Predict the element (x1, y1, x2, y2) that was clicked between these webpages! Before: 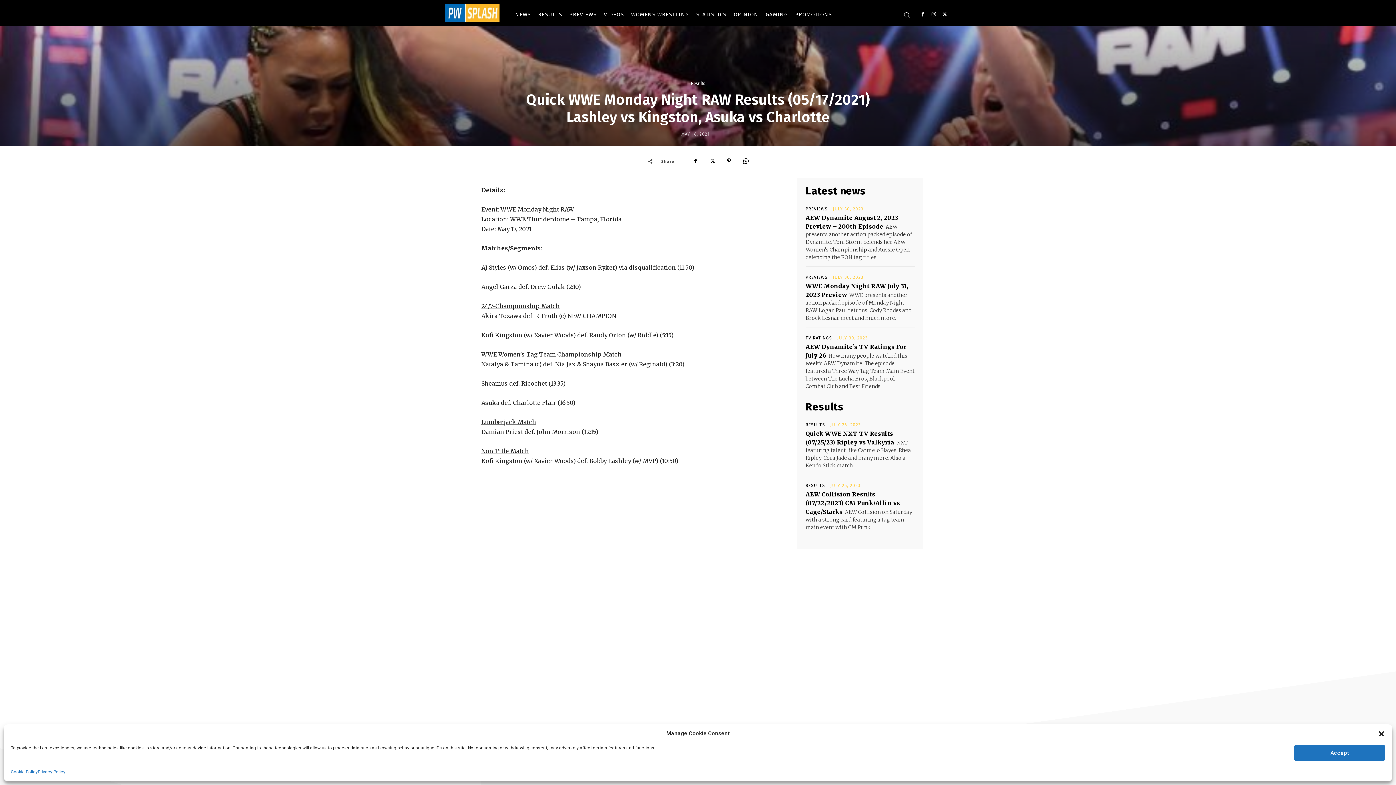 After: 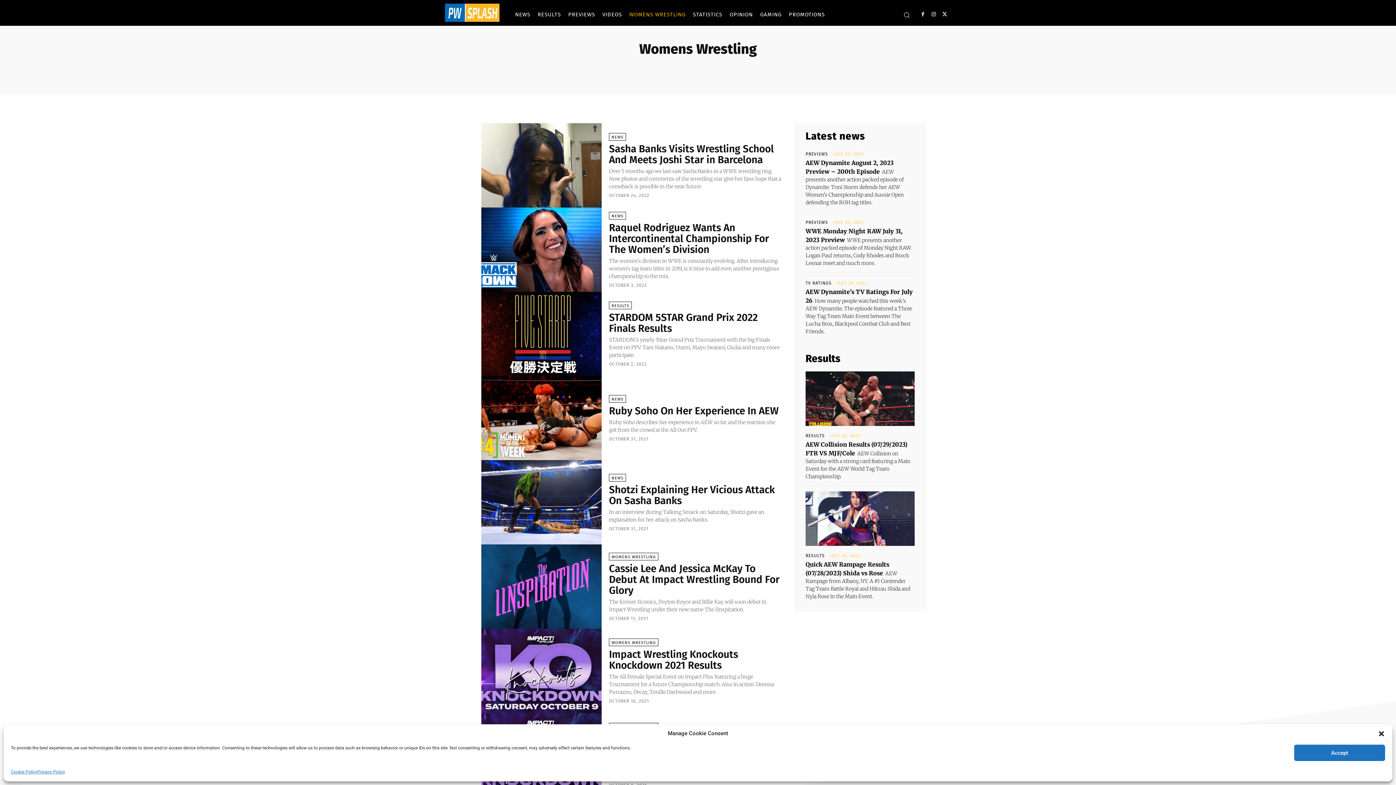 Action: bbox: (627, 3, 692, 25) label: WOMENS WRESTLING